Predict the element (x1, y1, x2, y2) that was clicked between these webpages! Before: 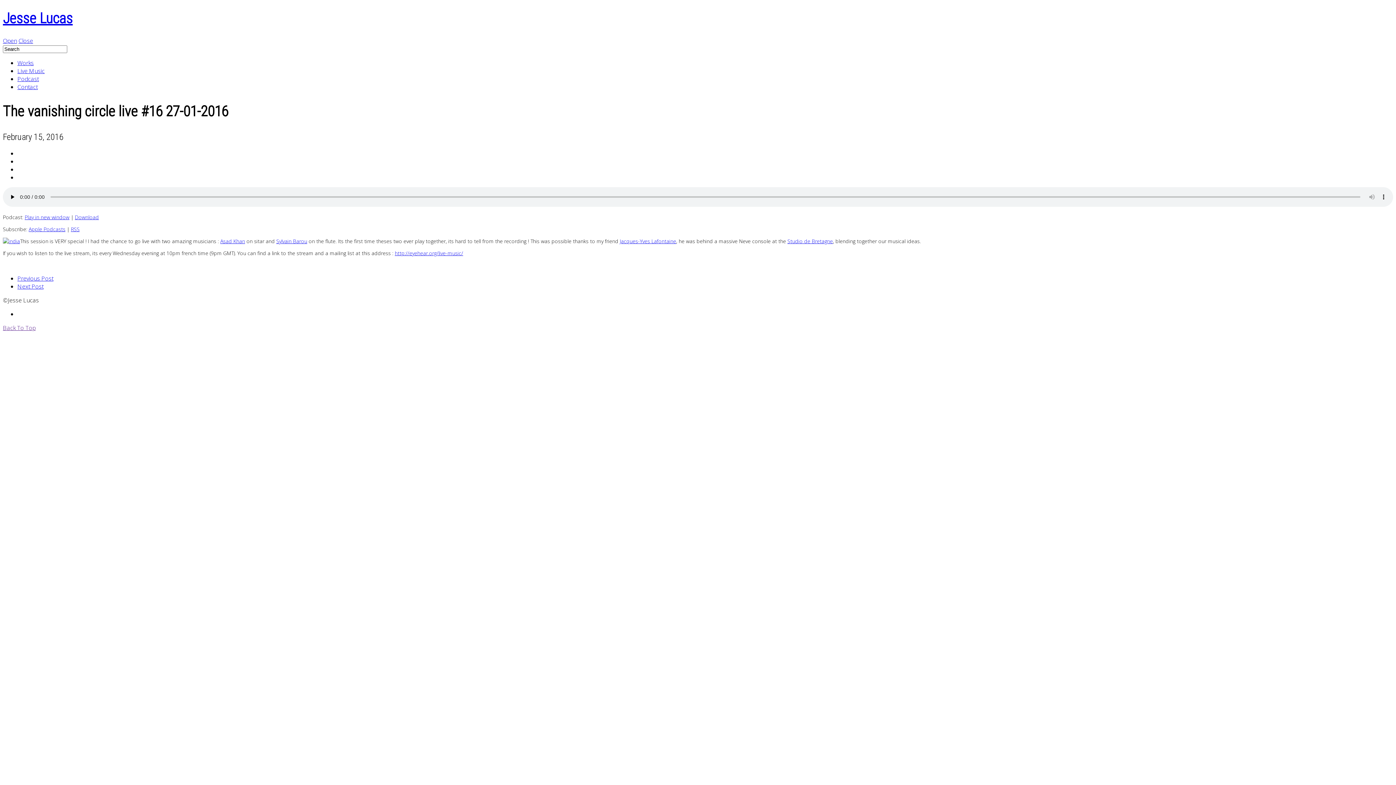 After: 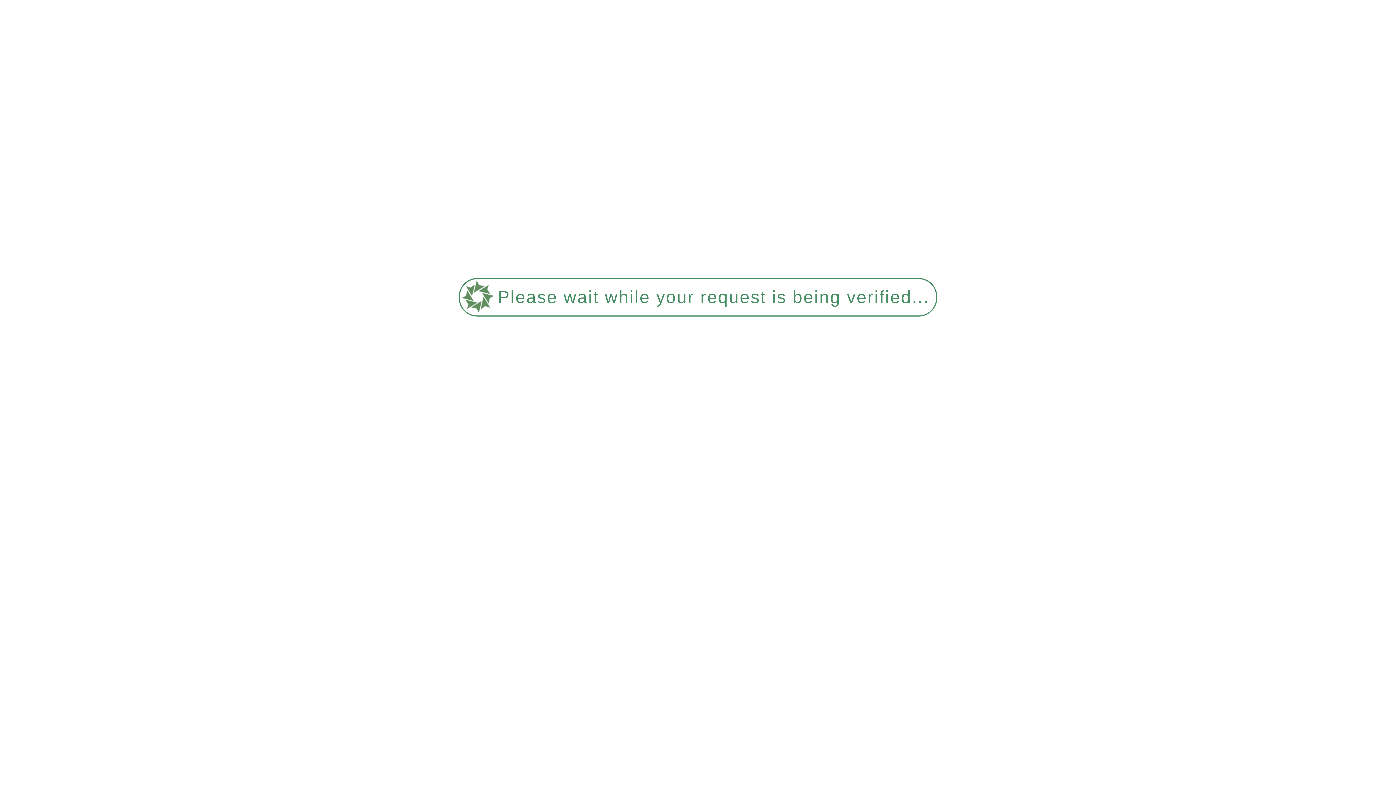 Action: bbox: (2, 237, 20, 244)